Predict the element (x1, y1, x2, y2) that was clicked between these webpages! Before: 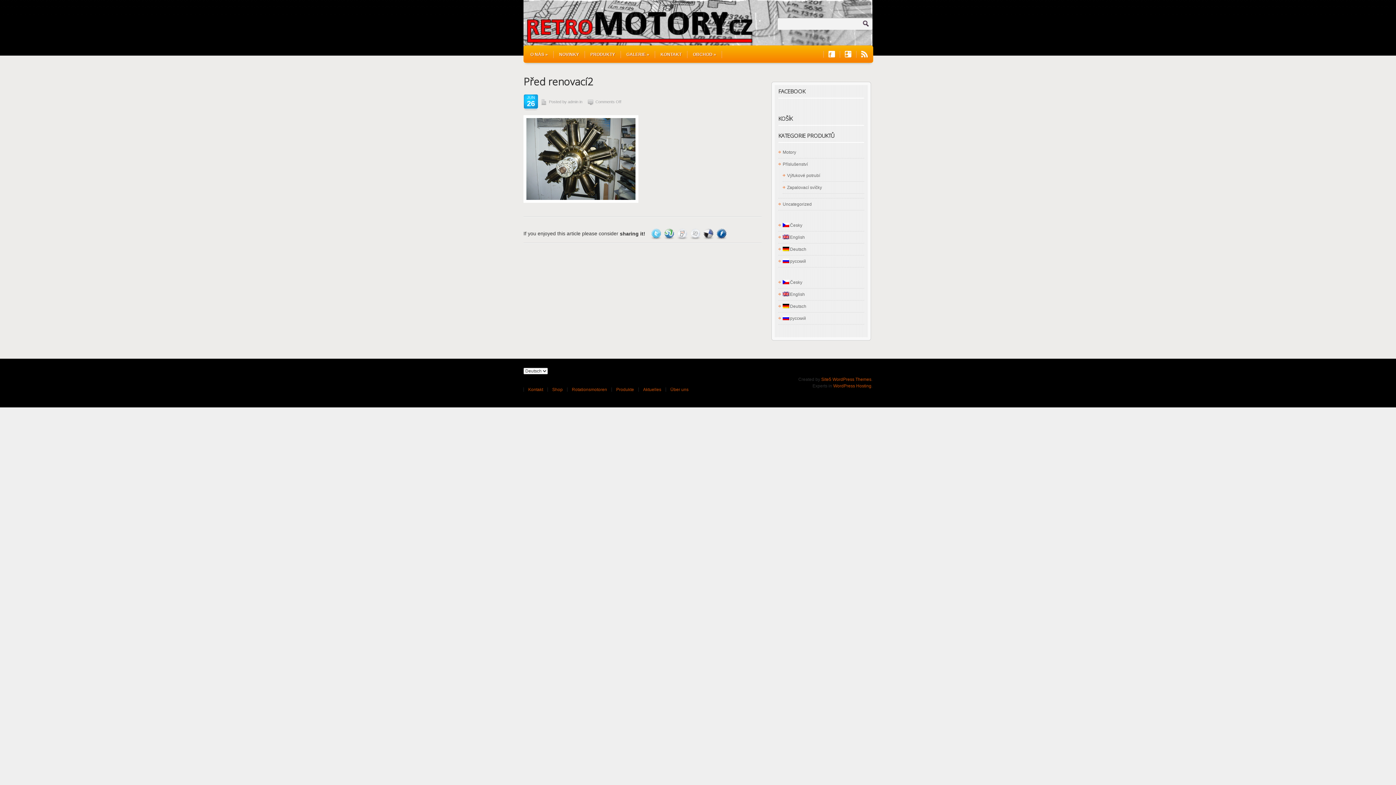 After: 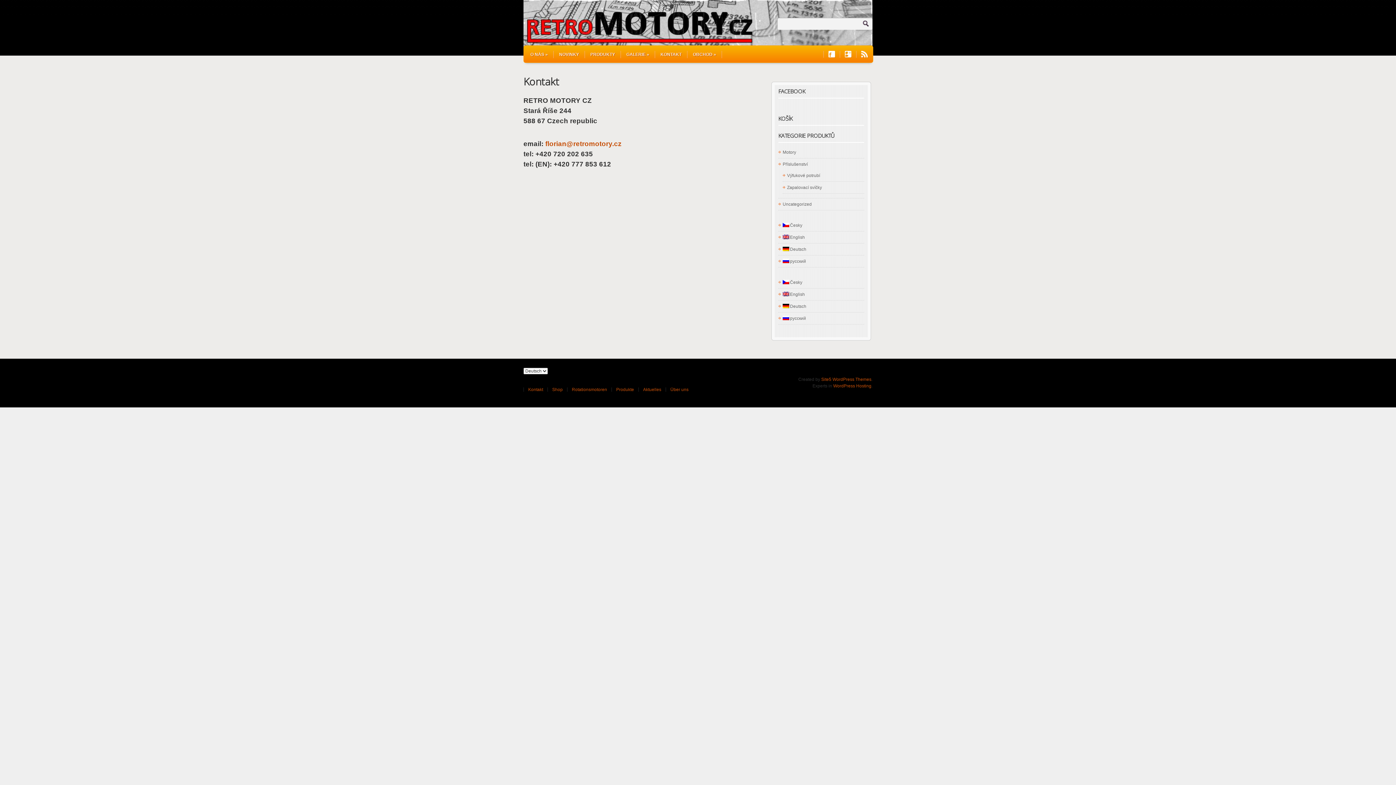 Action: label: KONTAKT bbox: (660, 50, 681, 58)